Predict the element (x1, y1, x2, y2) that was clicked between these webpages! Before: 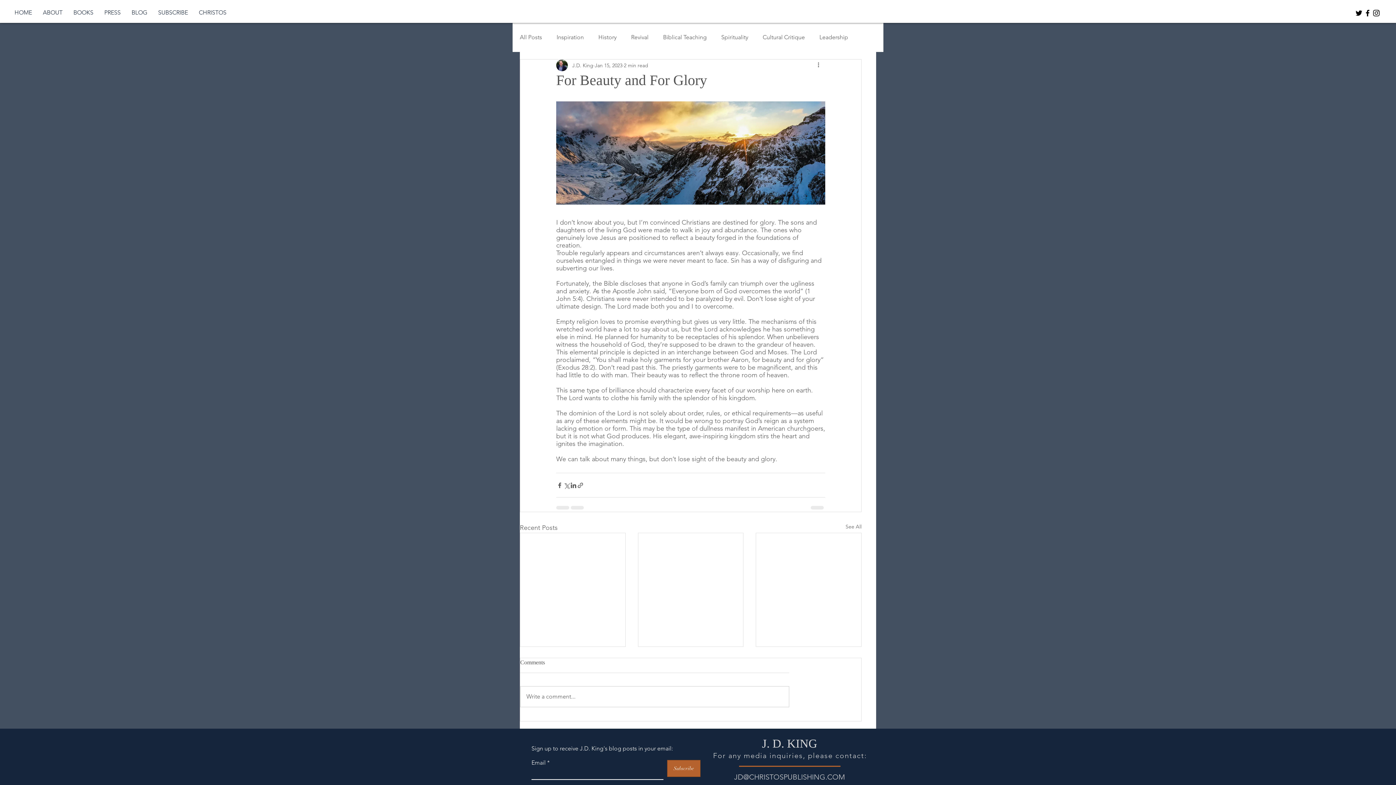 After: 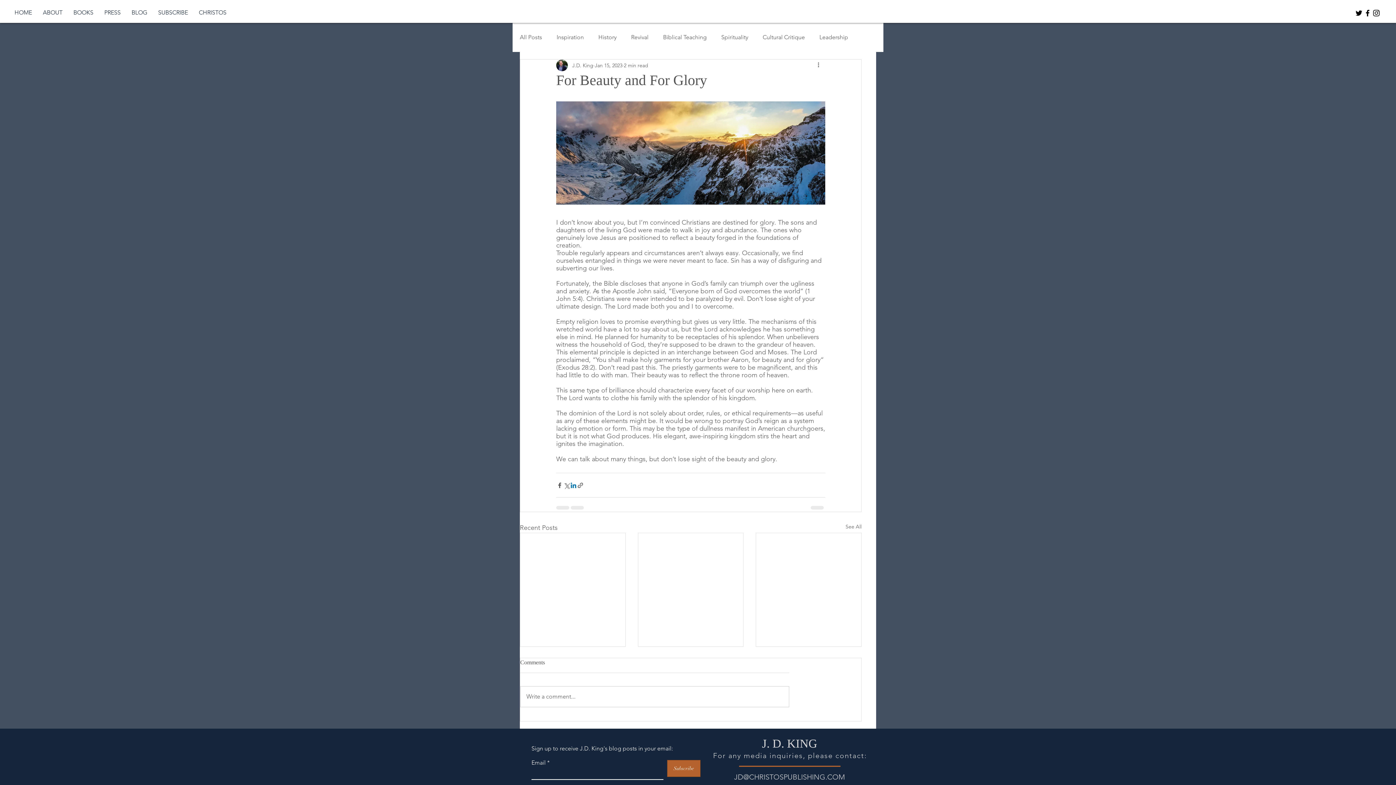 Action: label: Share via LinkedIn bbox: (570, 482, 577, 488)